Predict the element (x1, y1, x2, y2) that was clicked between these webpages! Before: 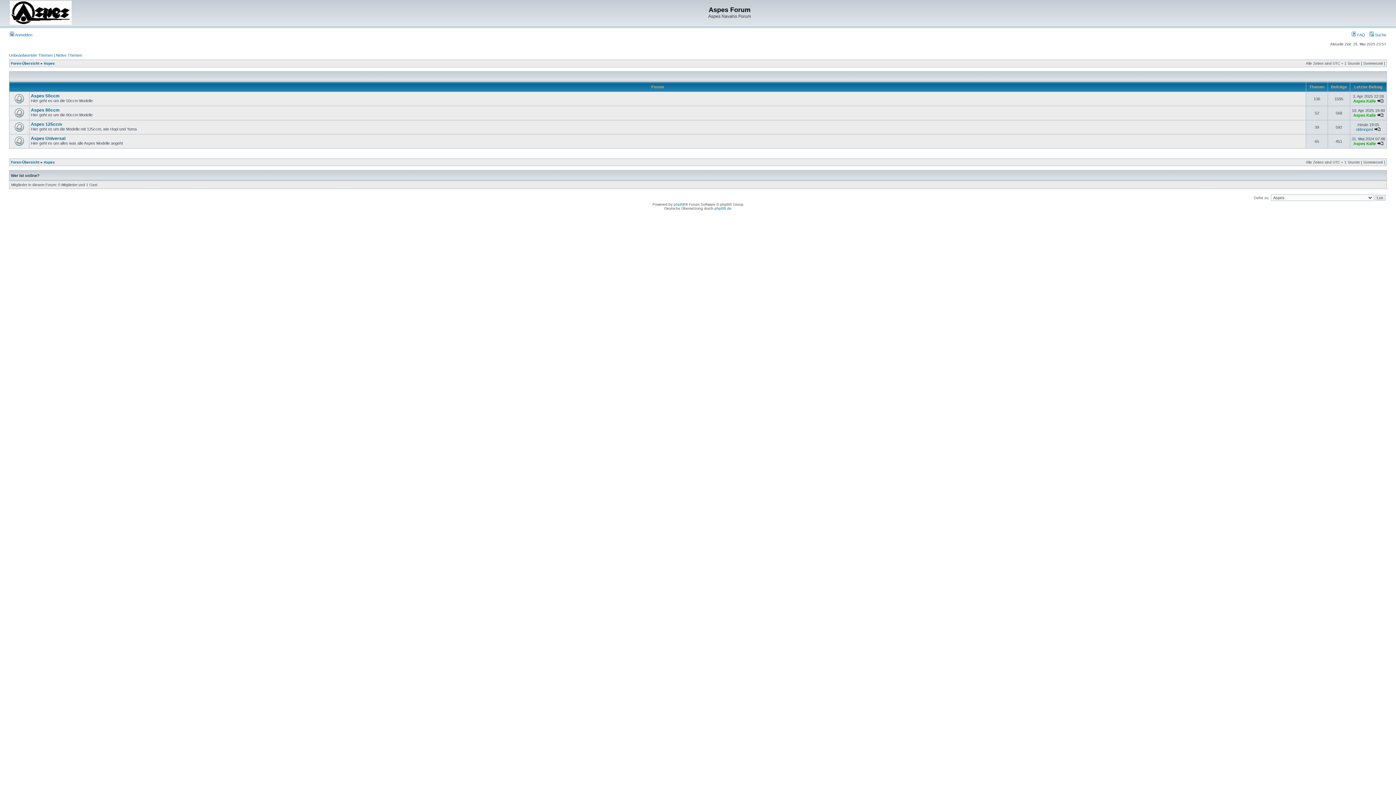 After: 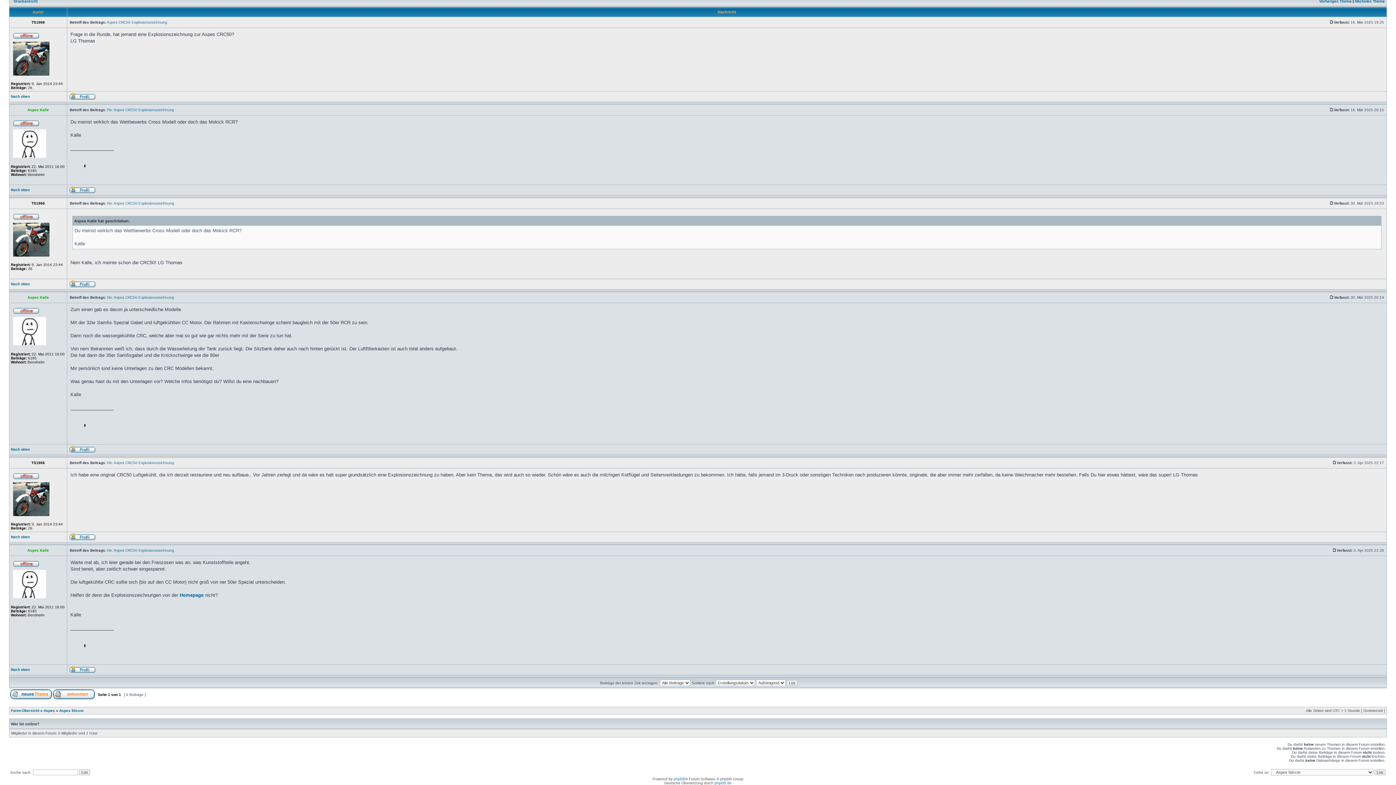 Action: bbox: (1377, 98, 1383, 103)